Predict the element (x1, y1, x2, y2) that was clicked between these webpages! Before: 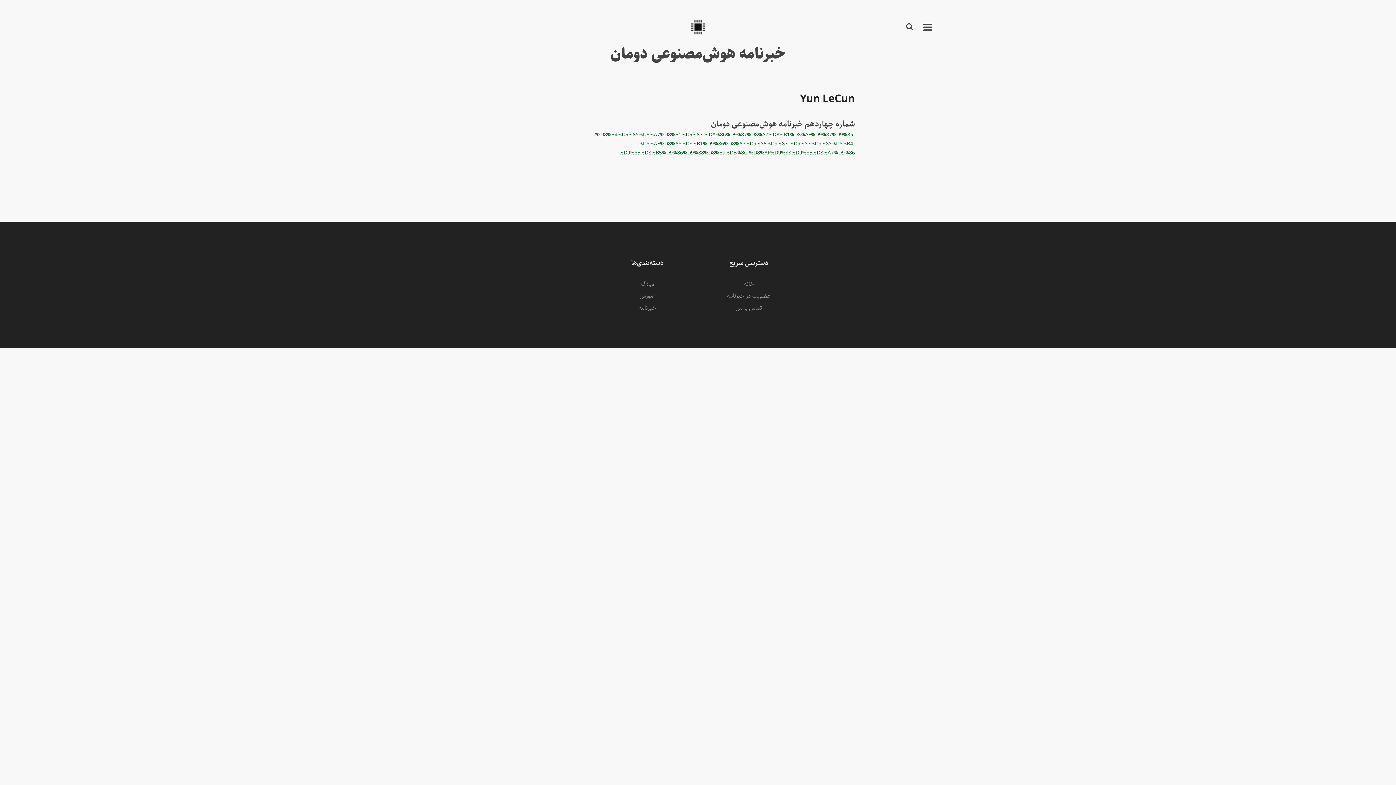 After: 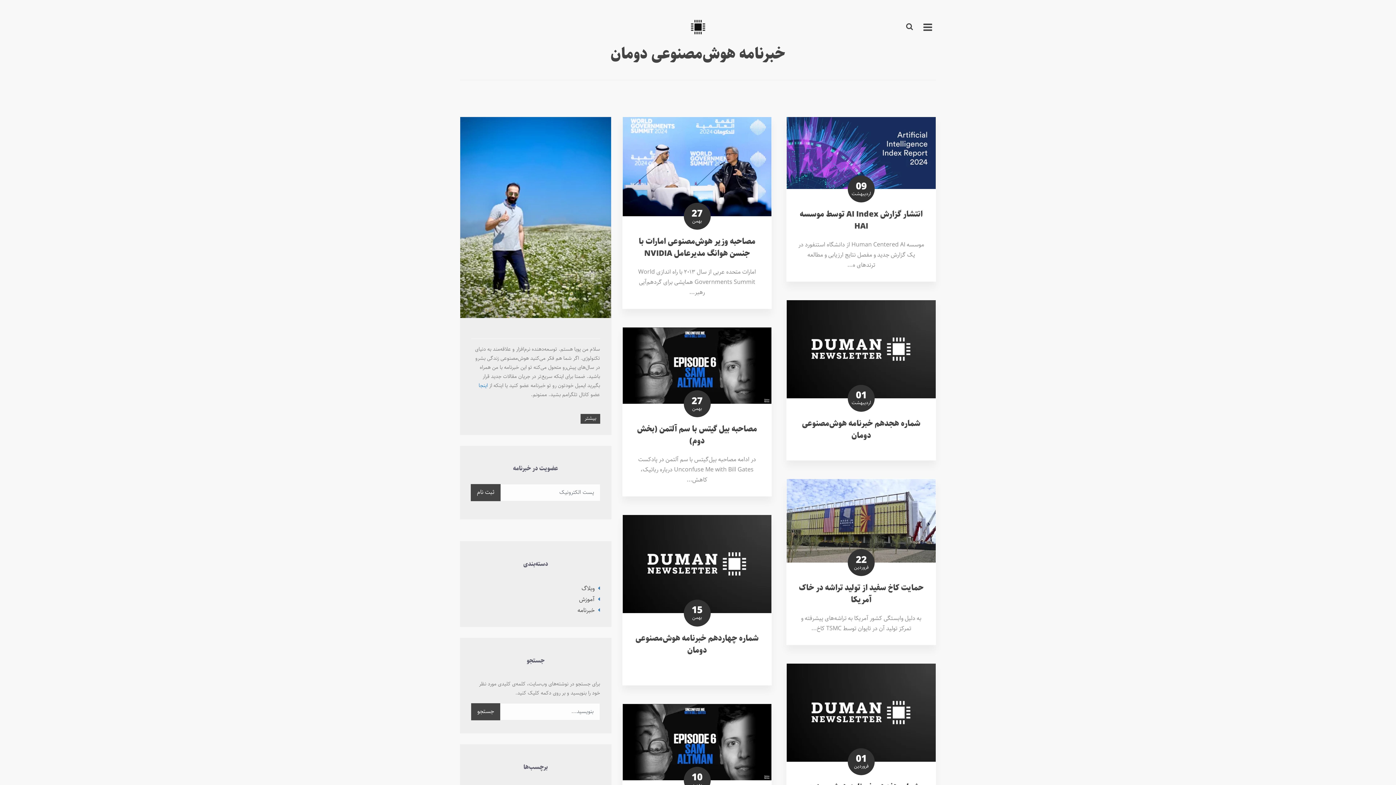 Action: bbox: (703, 279, 794, 289) label: خانه